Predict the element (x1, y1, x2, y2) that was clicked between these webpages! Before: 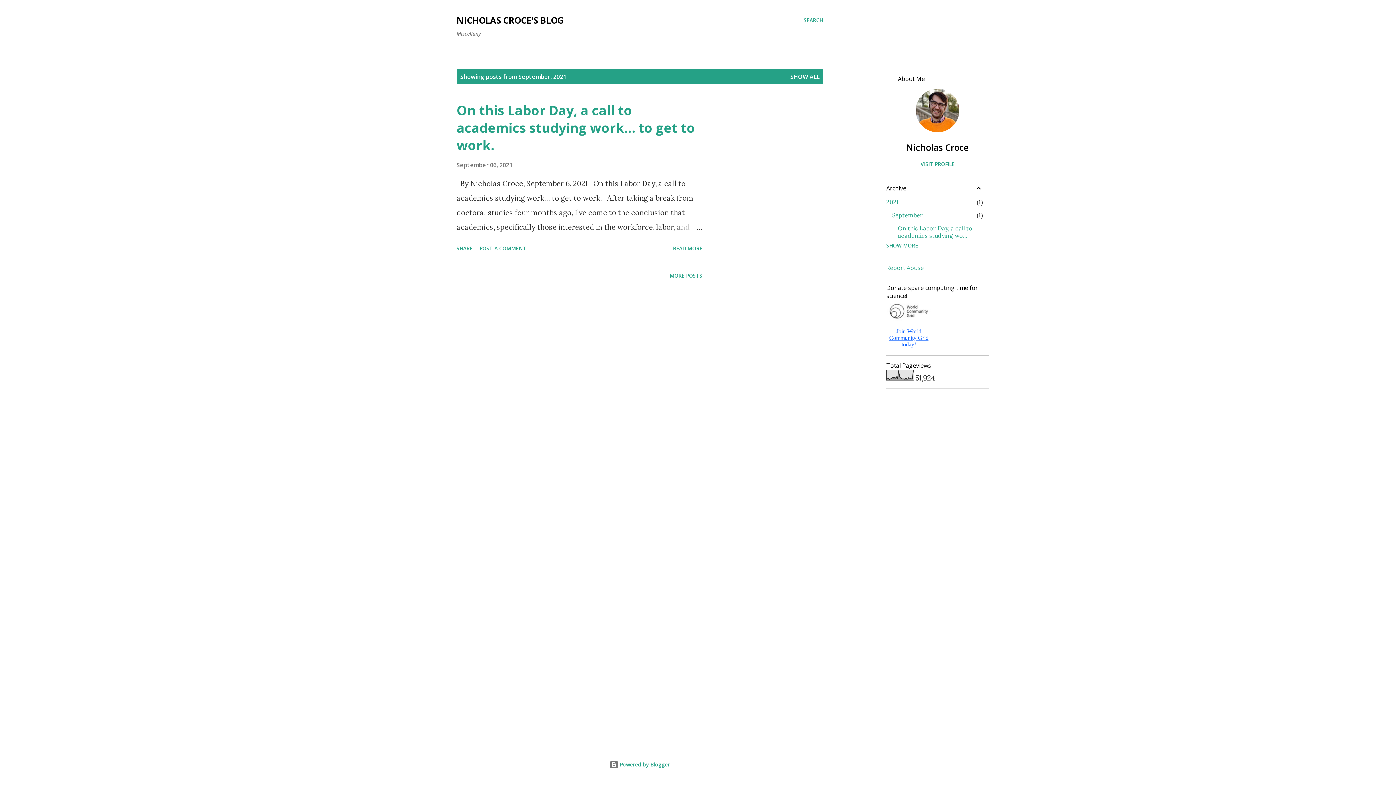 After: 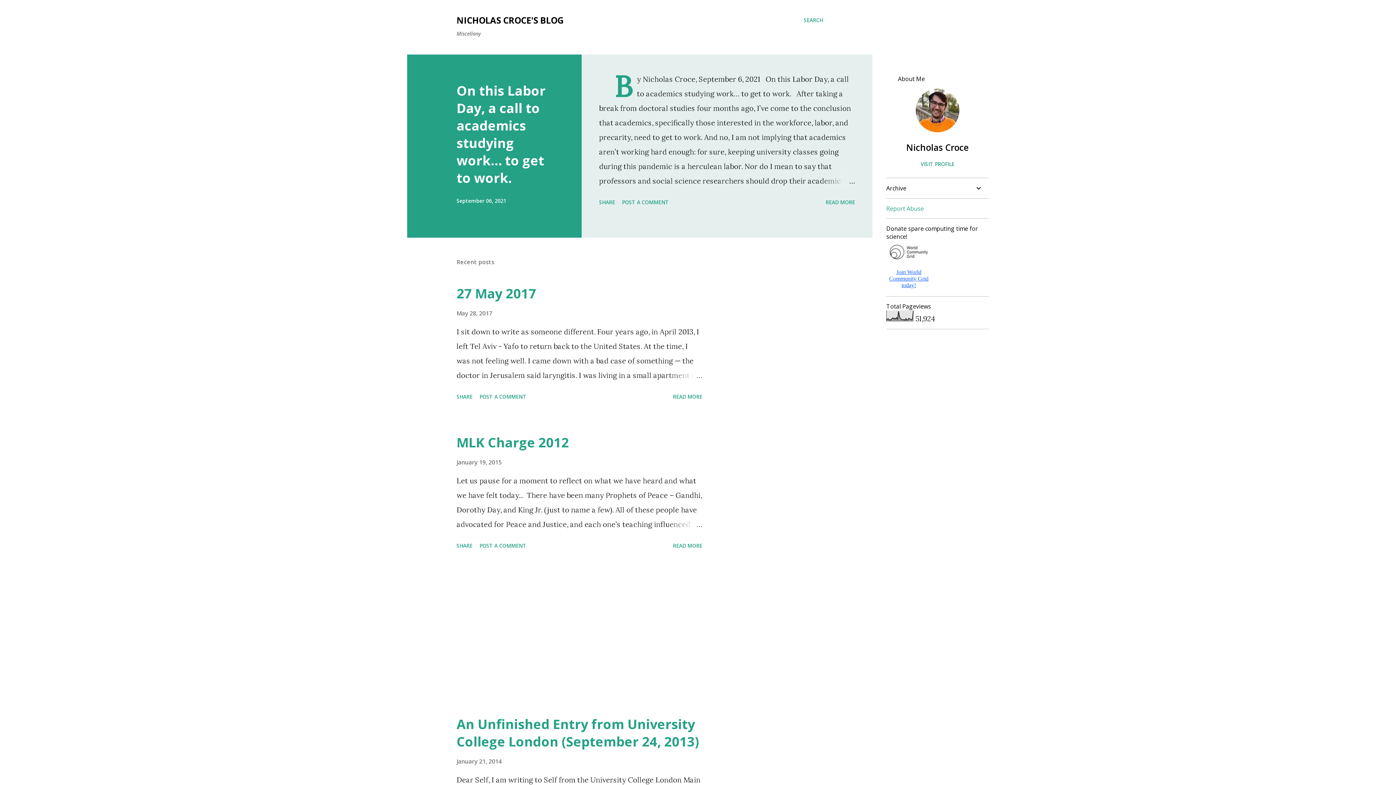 Action: label: SHOW ALL bbox: (790, 72, 819, 80)